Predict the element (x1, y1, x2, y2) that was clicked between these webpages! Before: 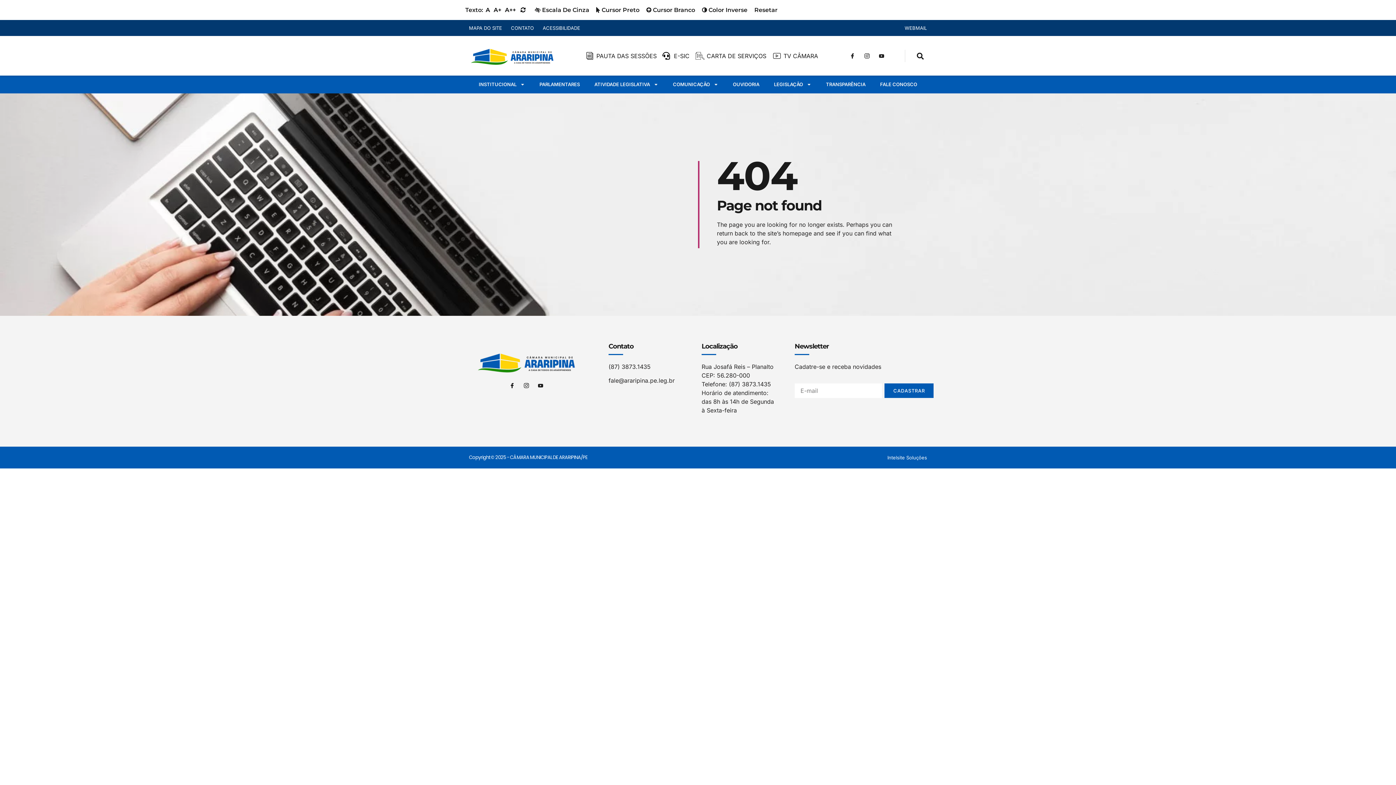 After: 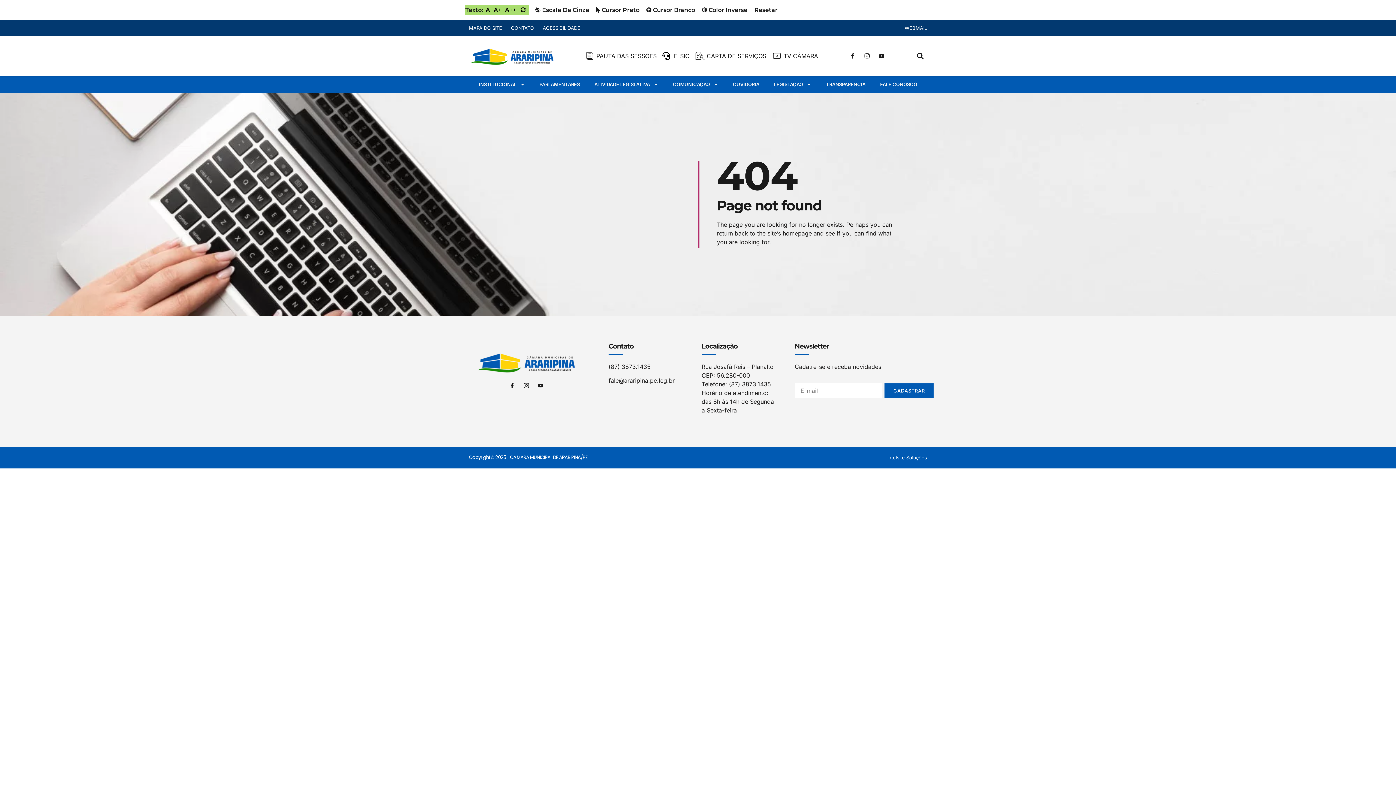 Action: bbox: (518, 6, 528, 13)